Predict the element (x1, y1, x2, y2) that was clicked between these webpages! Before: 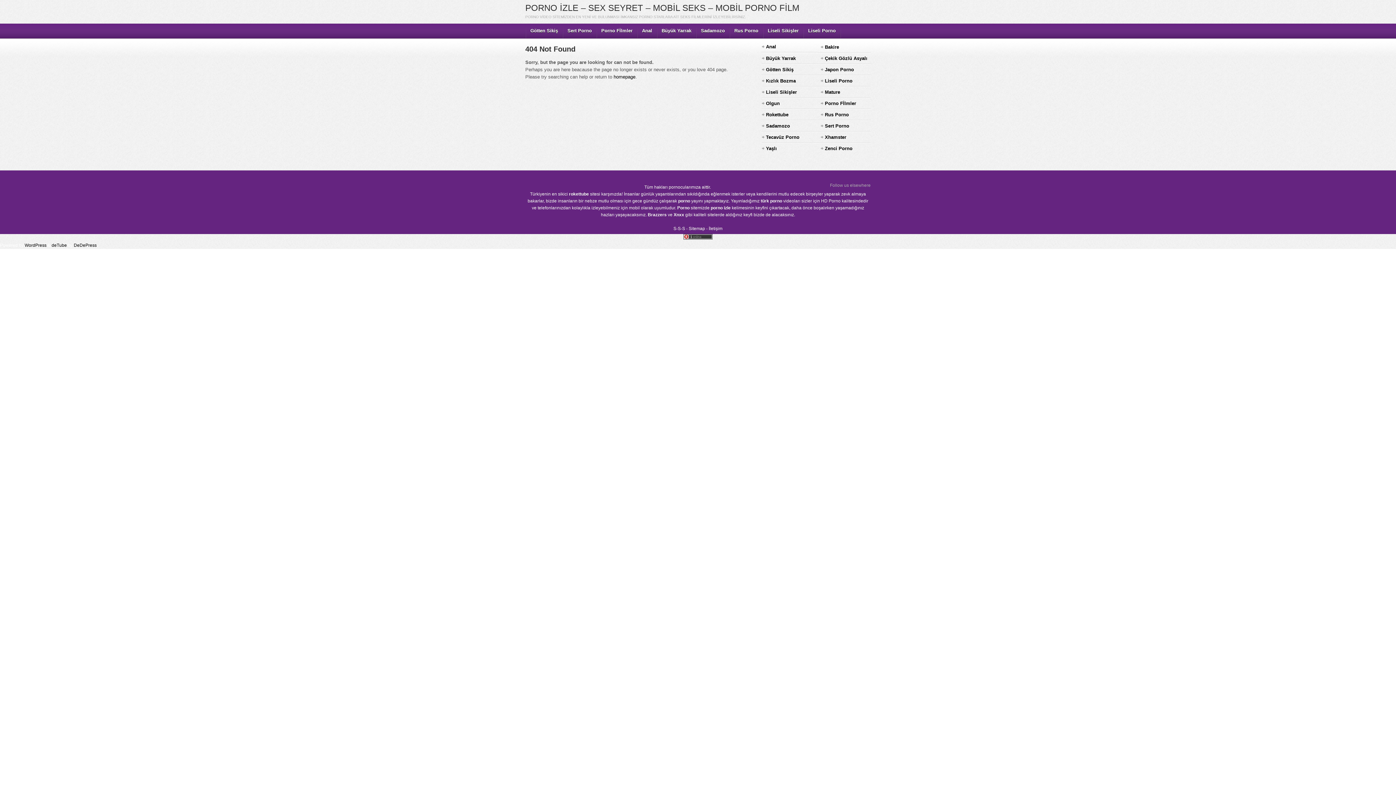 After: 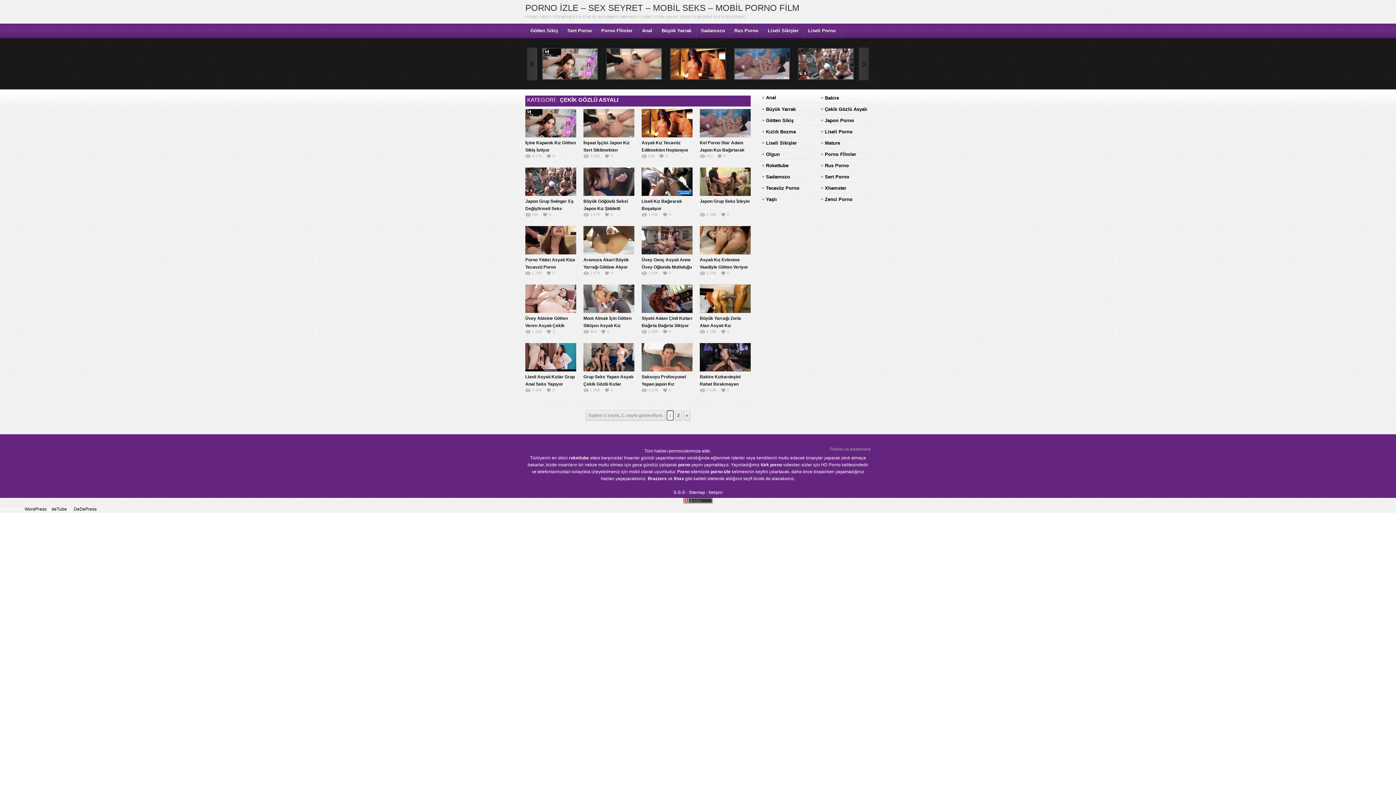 Action: label: Çekik Gözlü Asyalı bbox: (825, 53, 867, 63)